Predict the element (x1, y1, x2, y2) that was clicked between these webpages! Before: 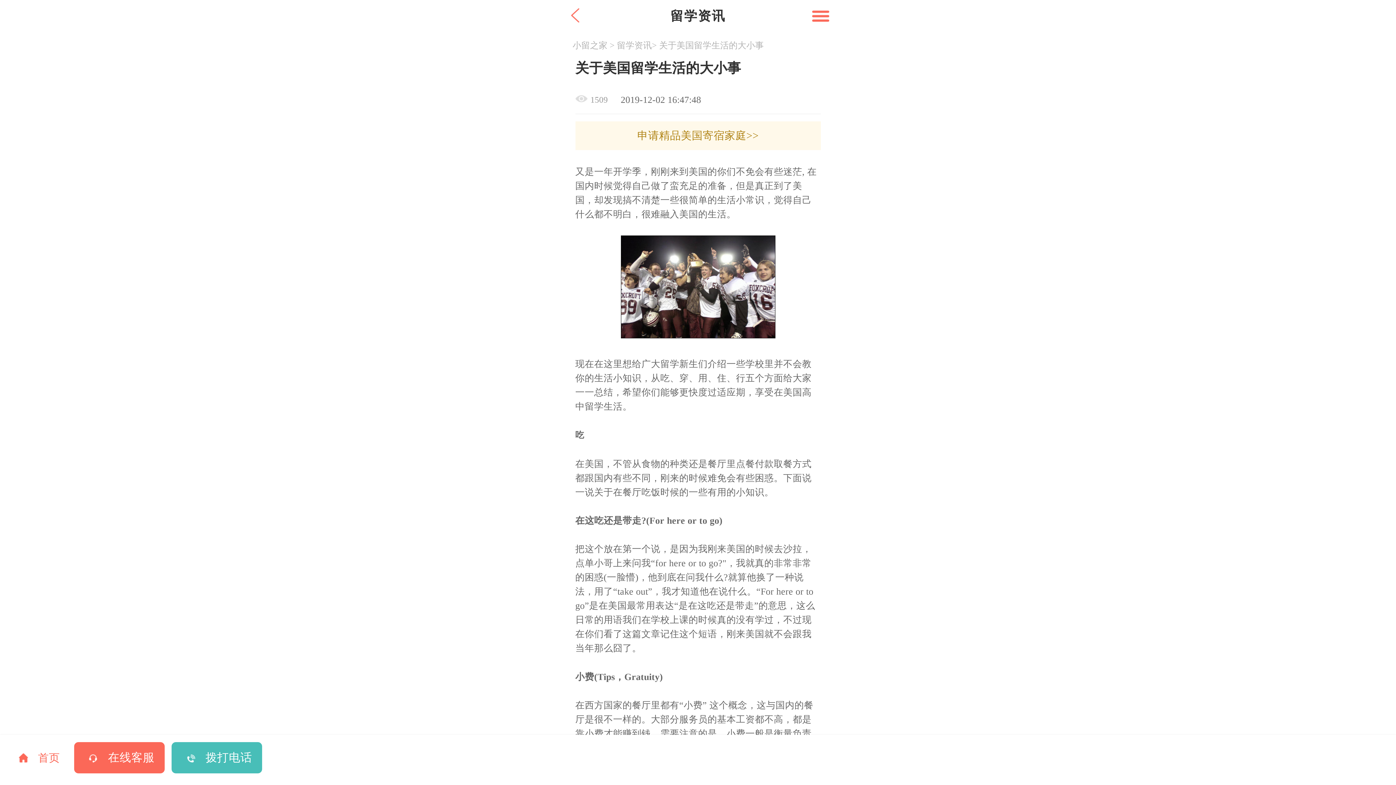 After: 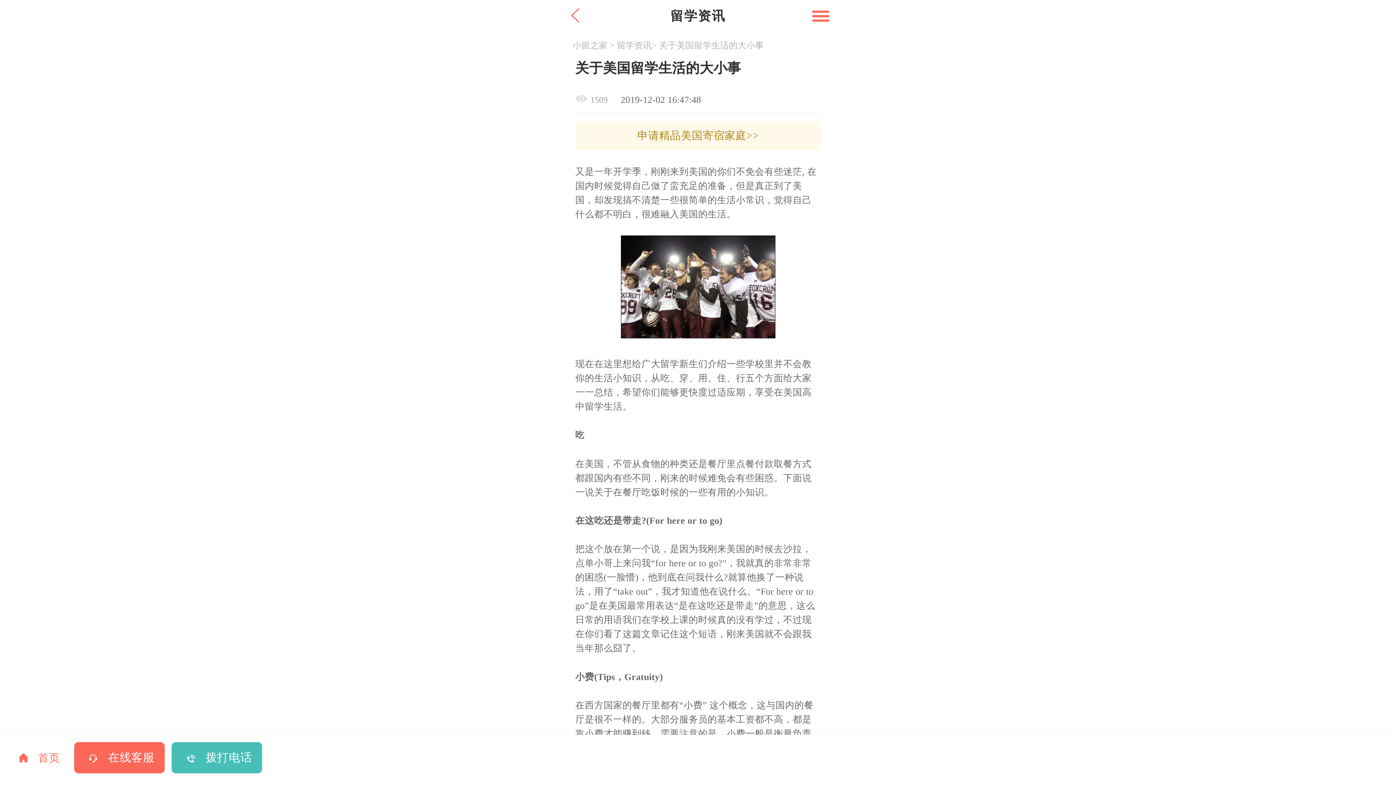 Action: bbox: (575, 121, 820, 150) label: 申请精品美国寄宿家庭>>